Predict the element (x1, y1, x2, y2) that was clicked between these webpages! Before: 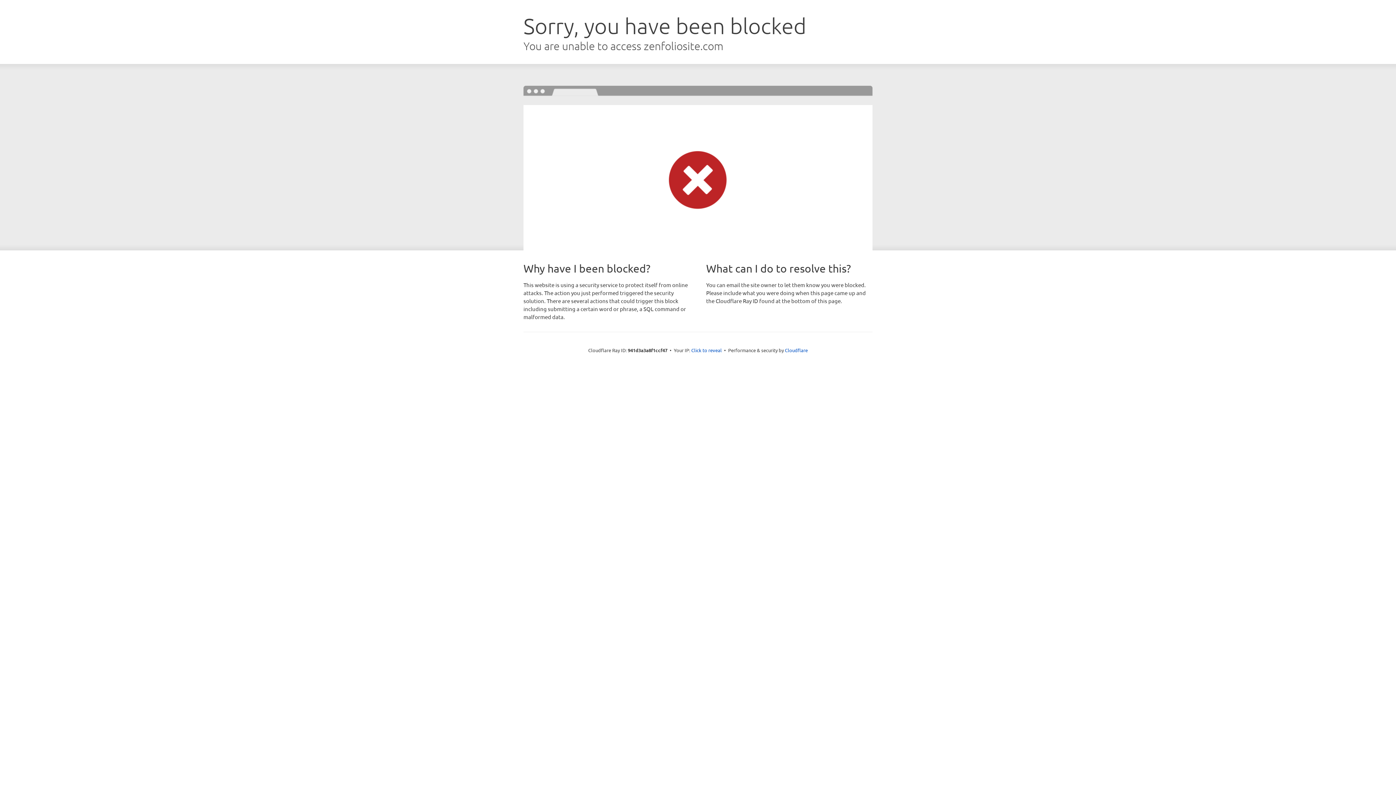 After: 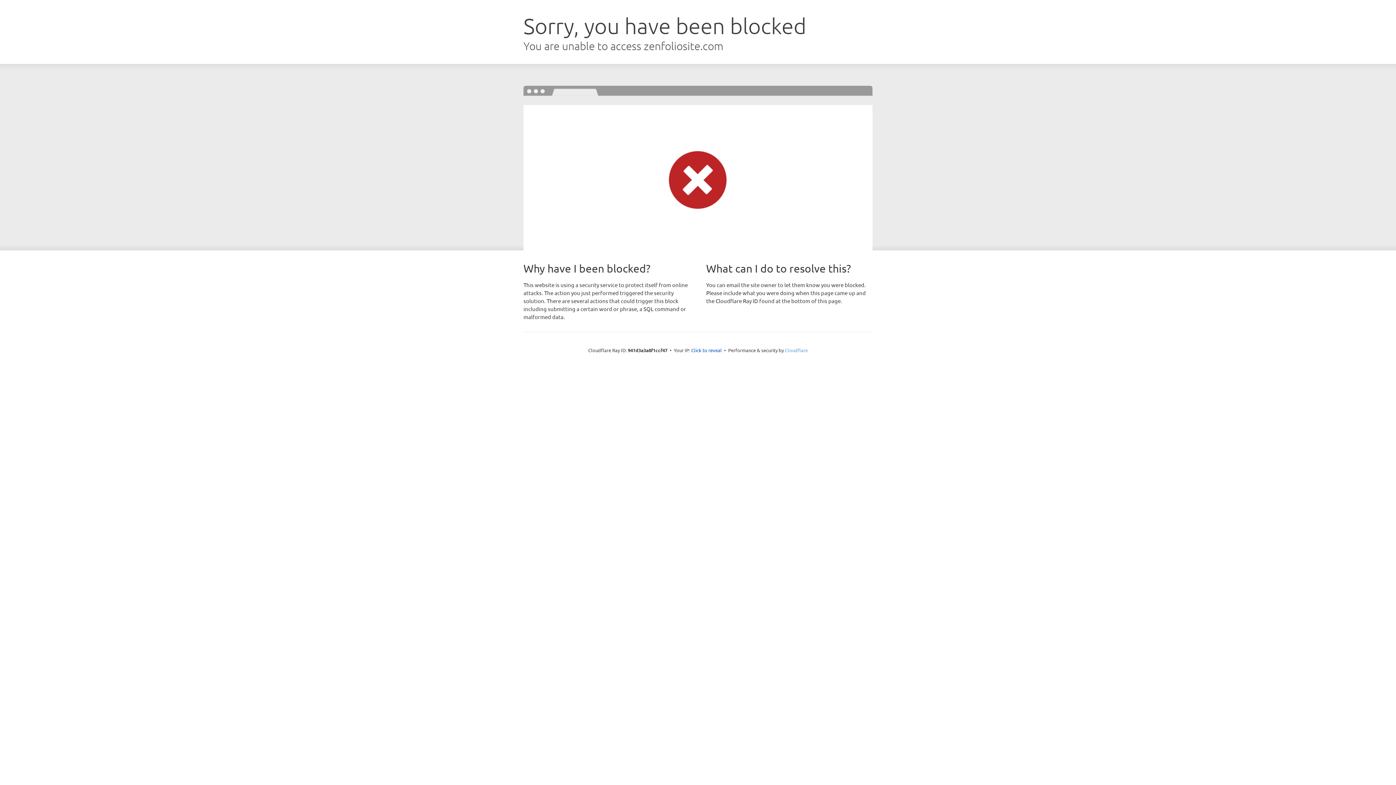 Action: label: Cloudflare bbox: (785, 347, 808, 353)